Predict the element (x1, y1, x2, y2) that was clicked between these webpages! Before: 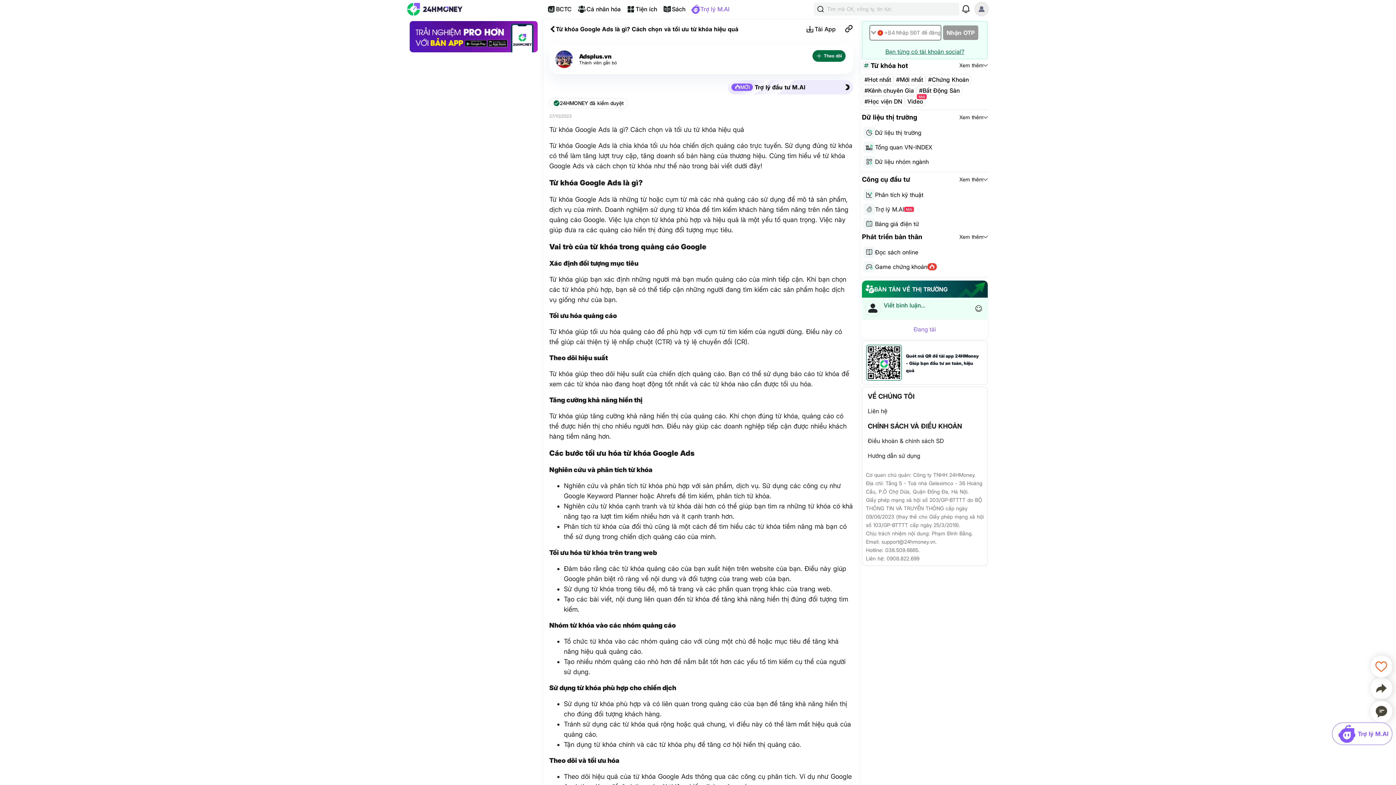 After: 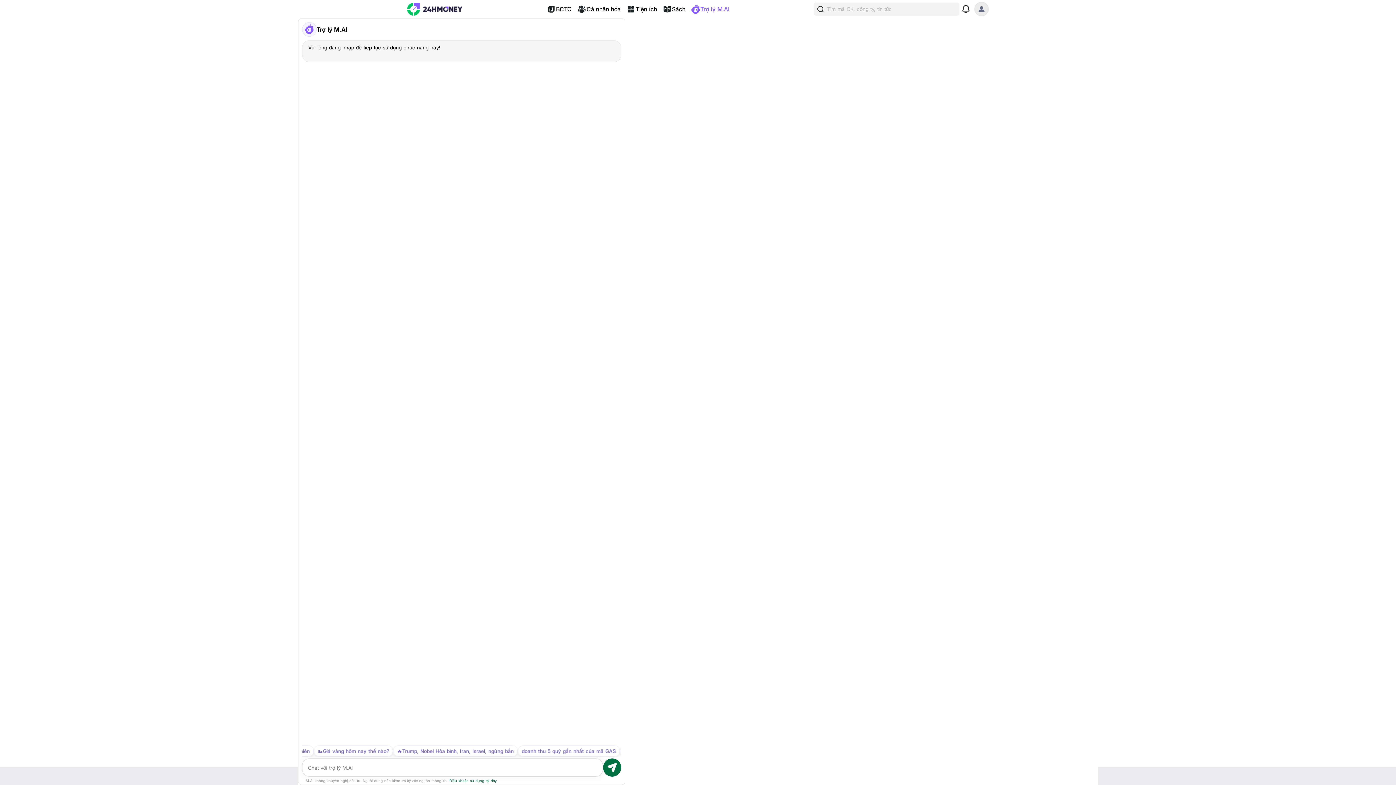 Action: bbox: (875, 205, 986, 213) label: Trợ lý M.AI
Mới